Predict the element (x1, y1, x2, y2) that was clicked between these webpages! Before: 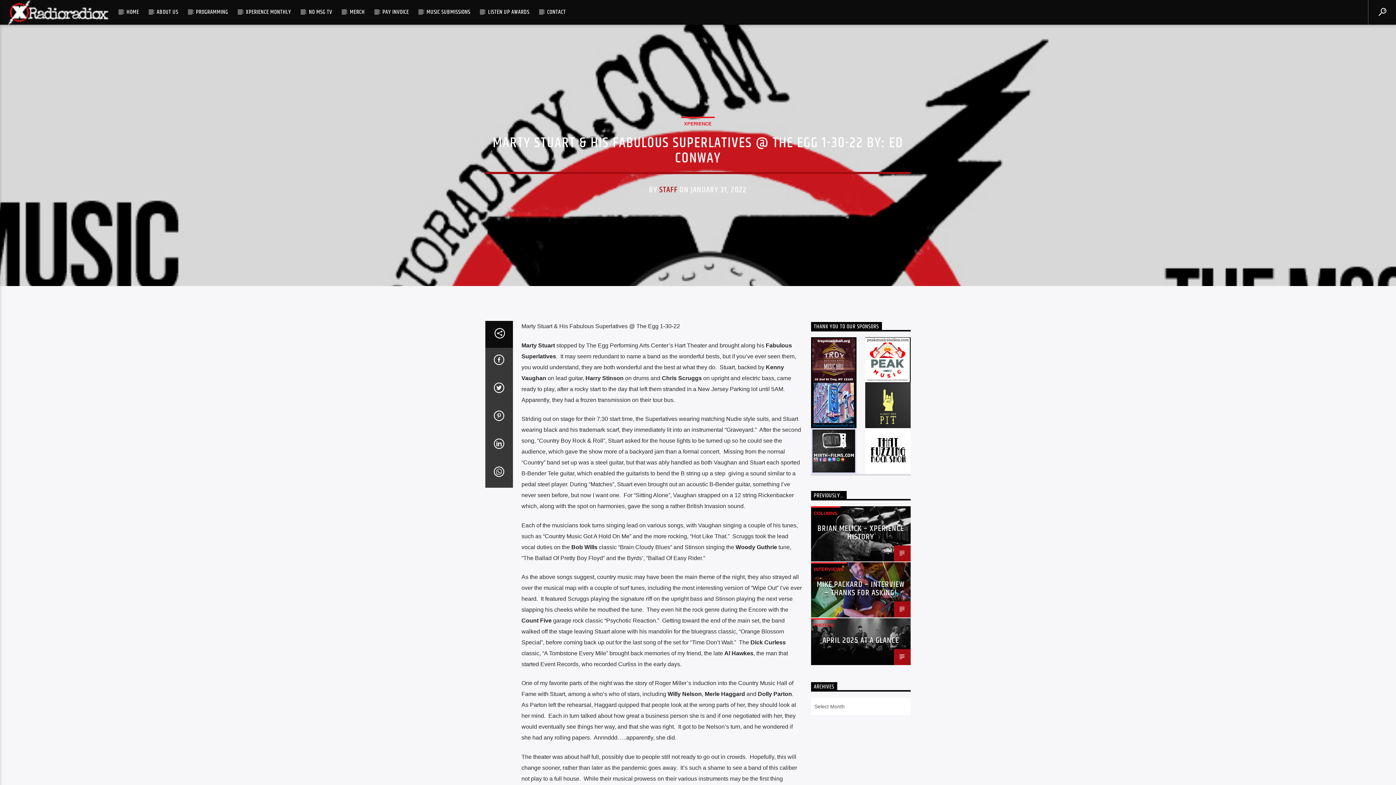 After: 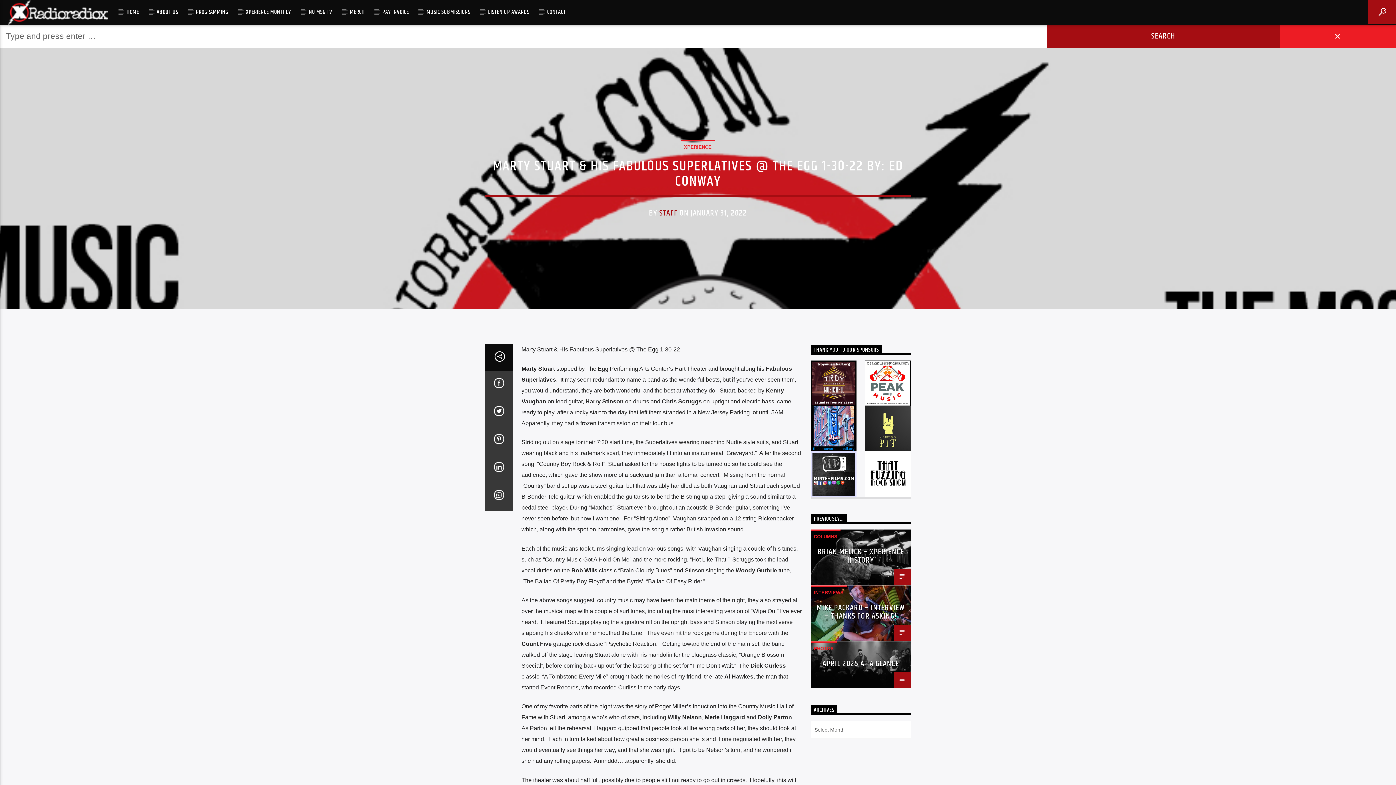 Action: bbox: (1368, 0, 1396, 24)